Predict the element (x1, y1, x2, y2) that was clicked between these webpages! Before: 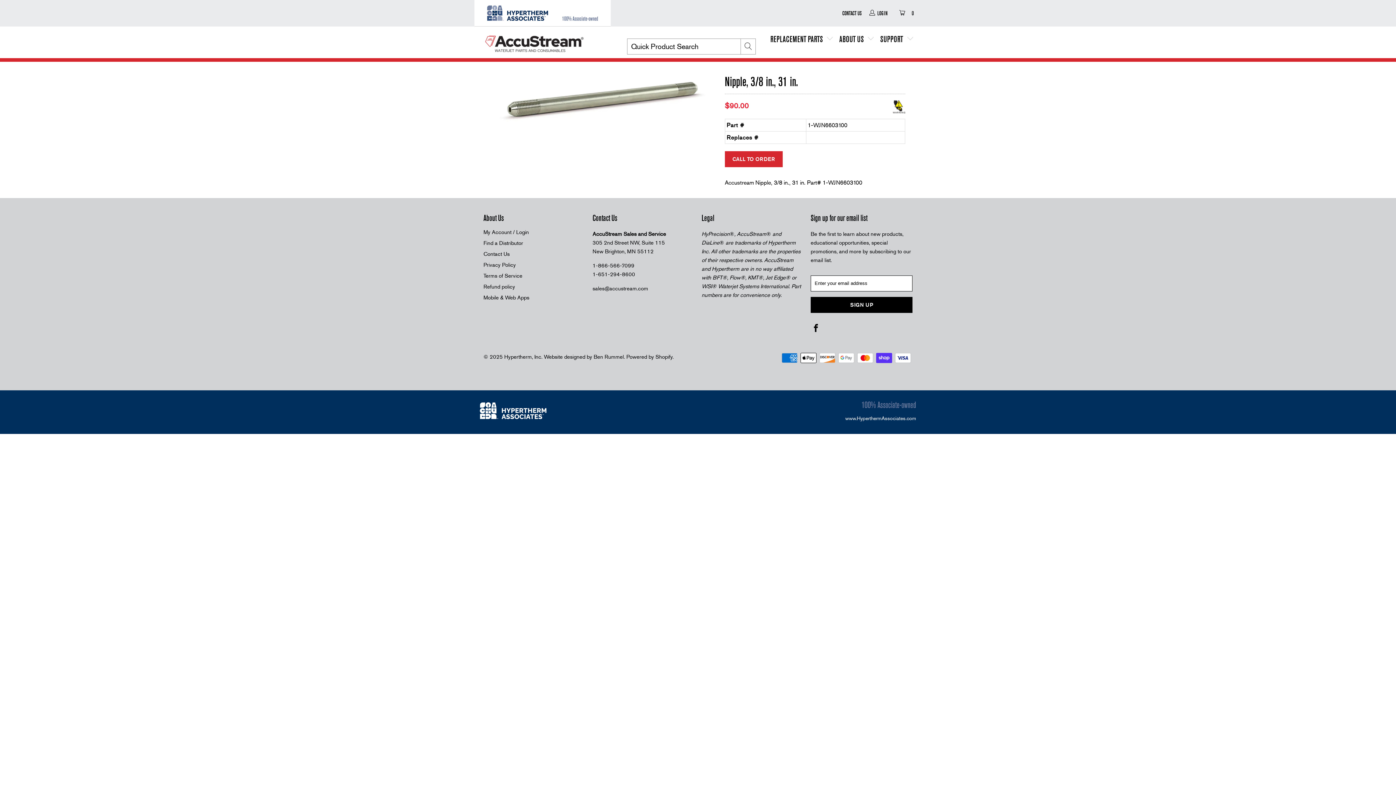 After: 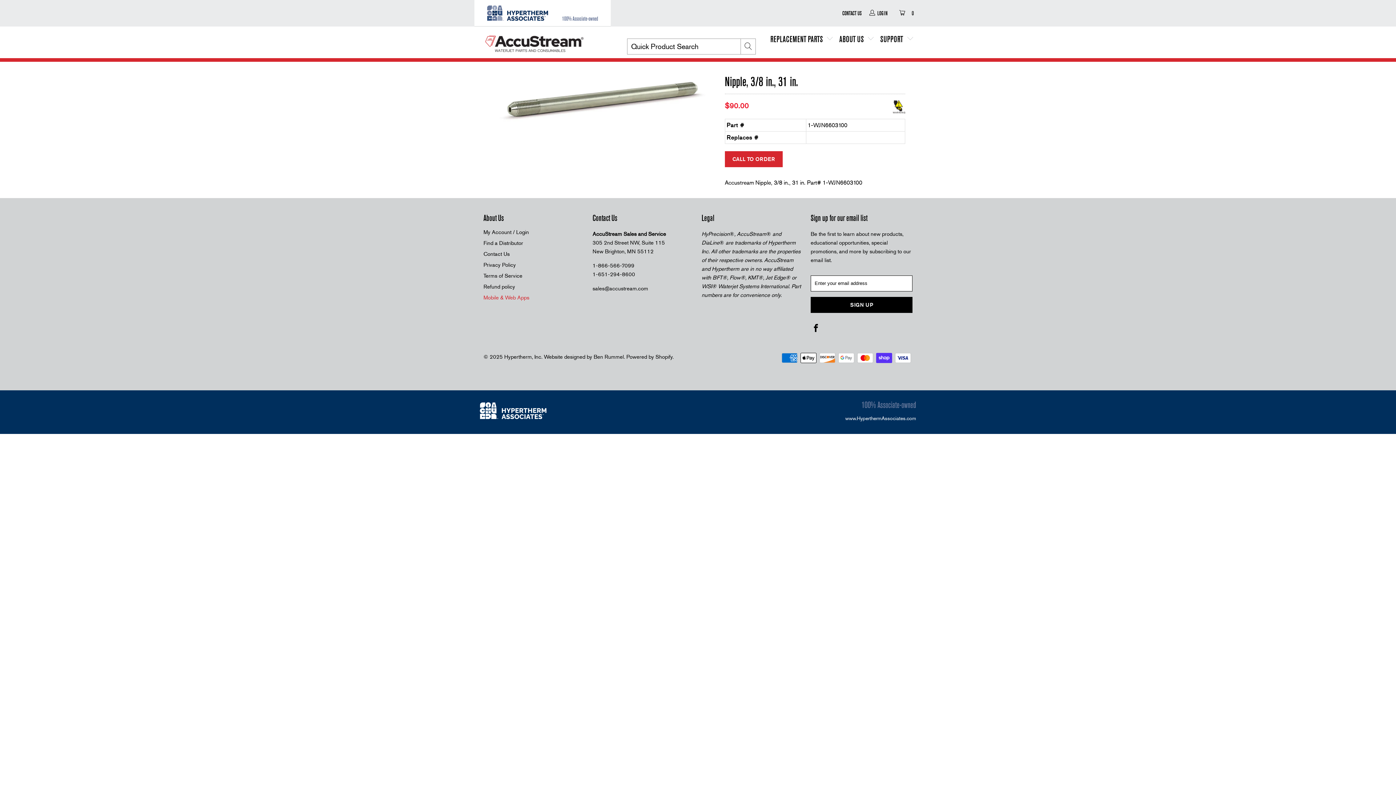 Action: label: Mobile & Web Apps bbox: (483, 294, 529, 301)